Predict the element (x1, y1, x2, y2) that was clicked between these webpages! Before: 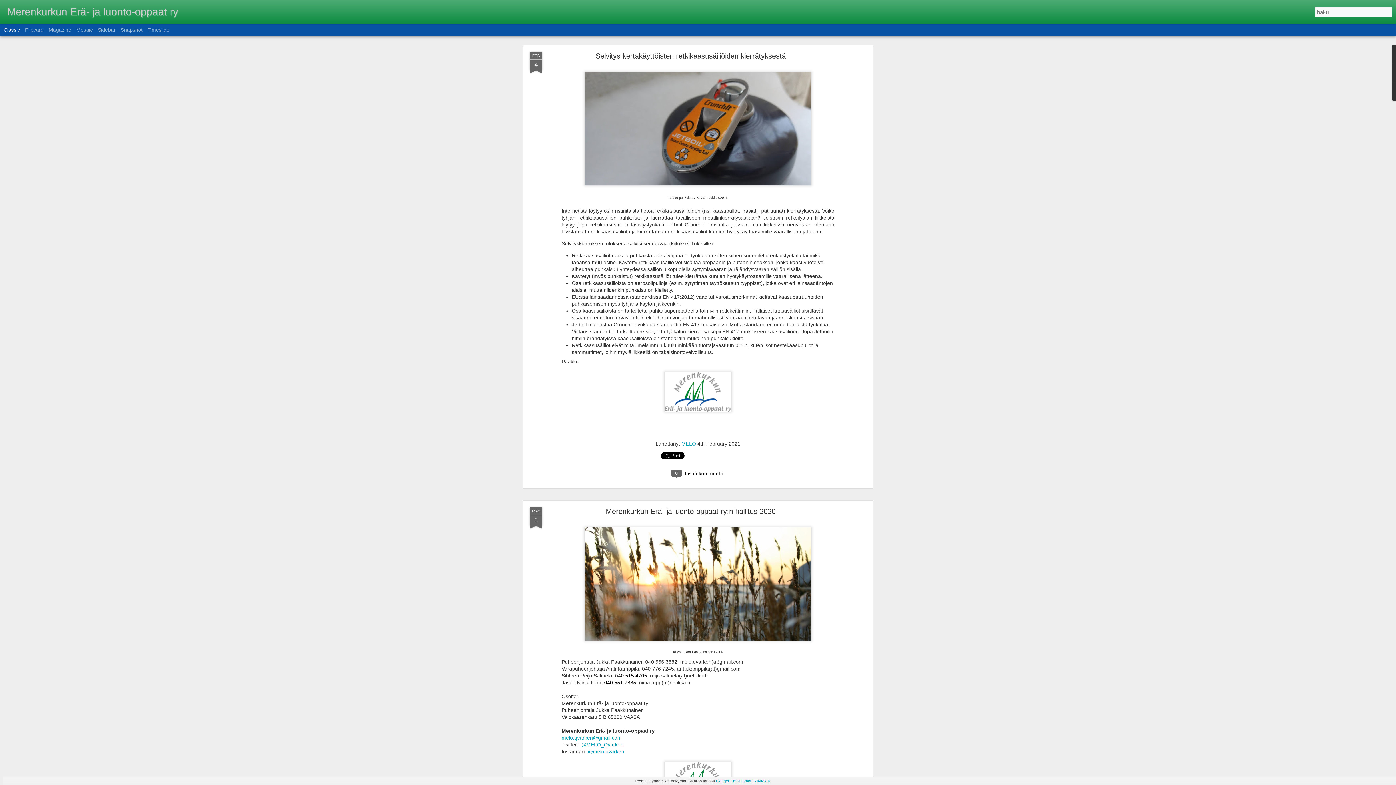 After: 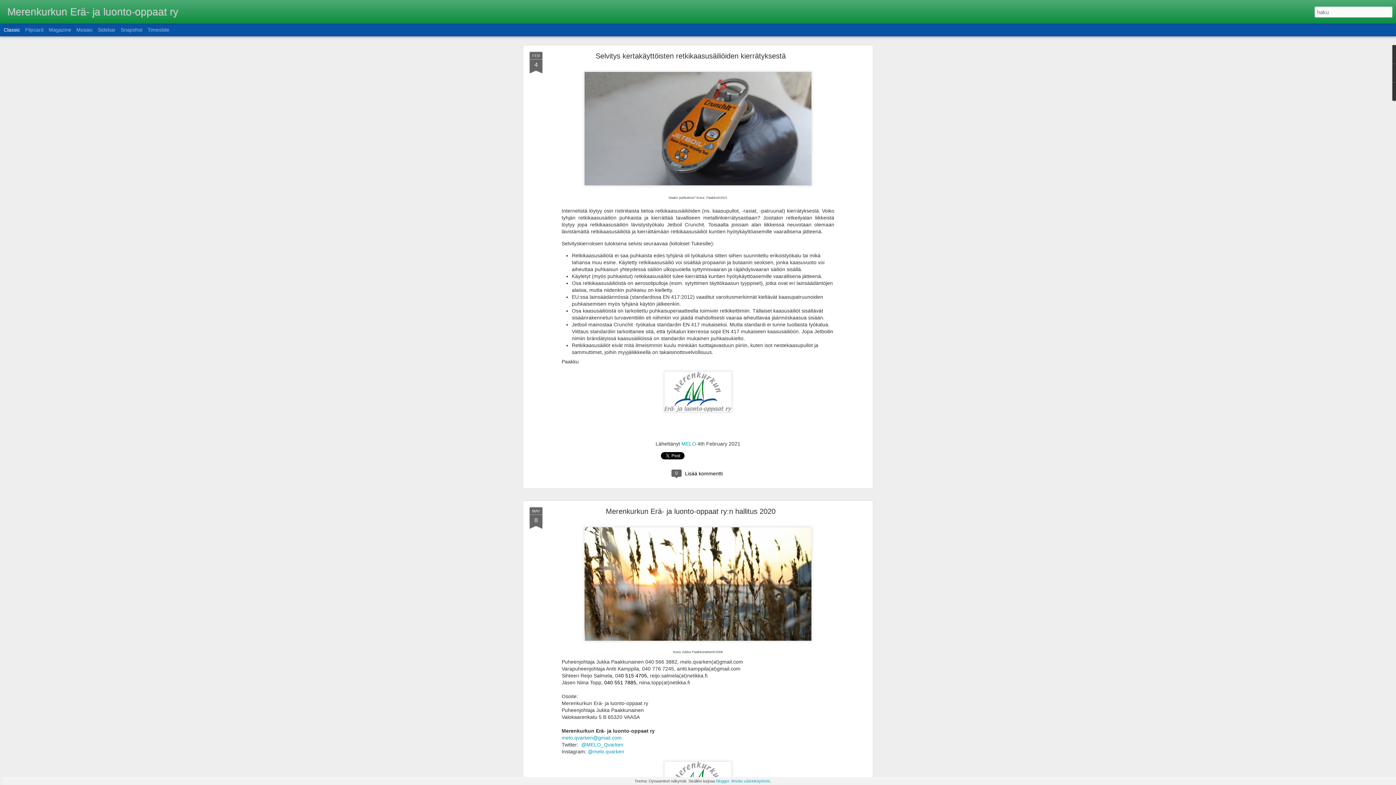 Action: bbox: (3, 26, 20, 32) label: Classic